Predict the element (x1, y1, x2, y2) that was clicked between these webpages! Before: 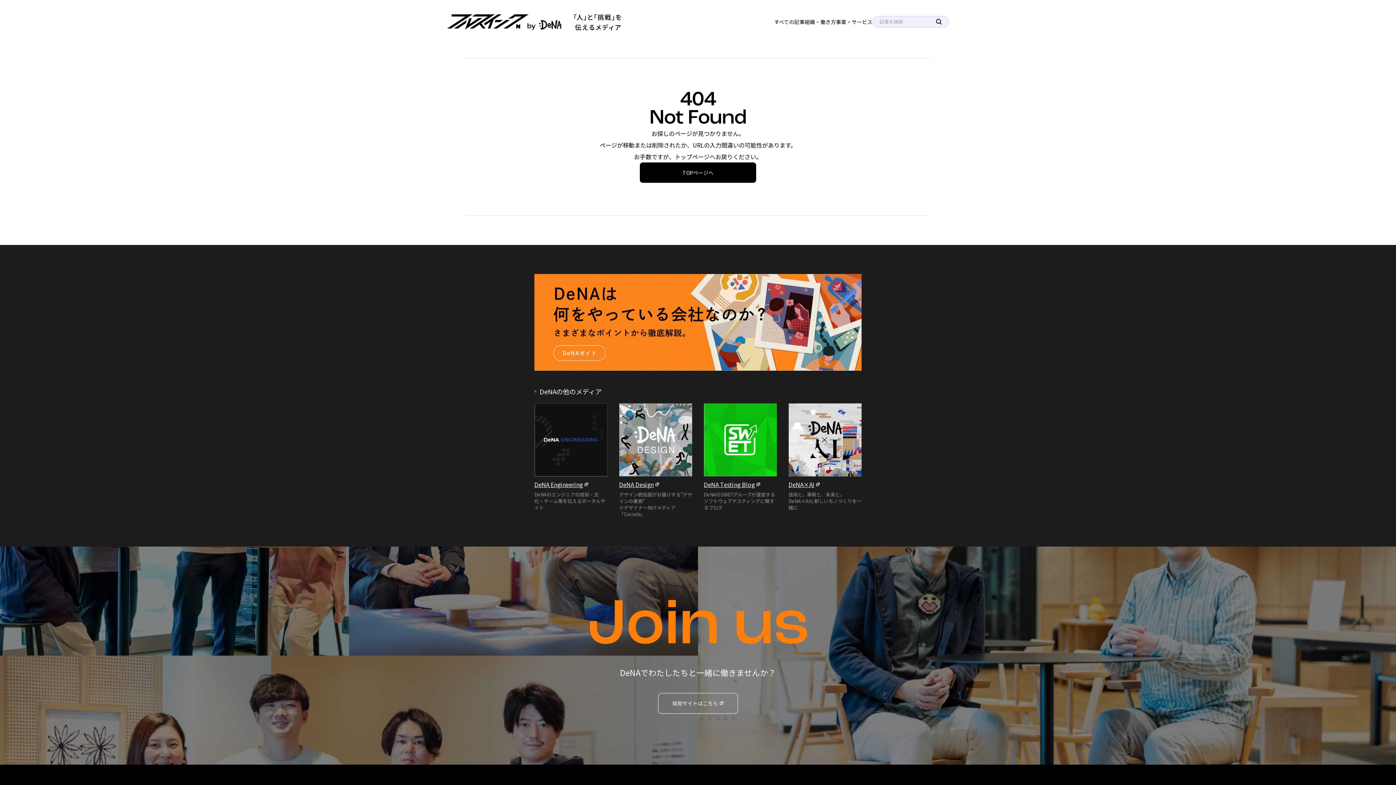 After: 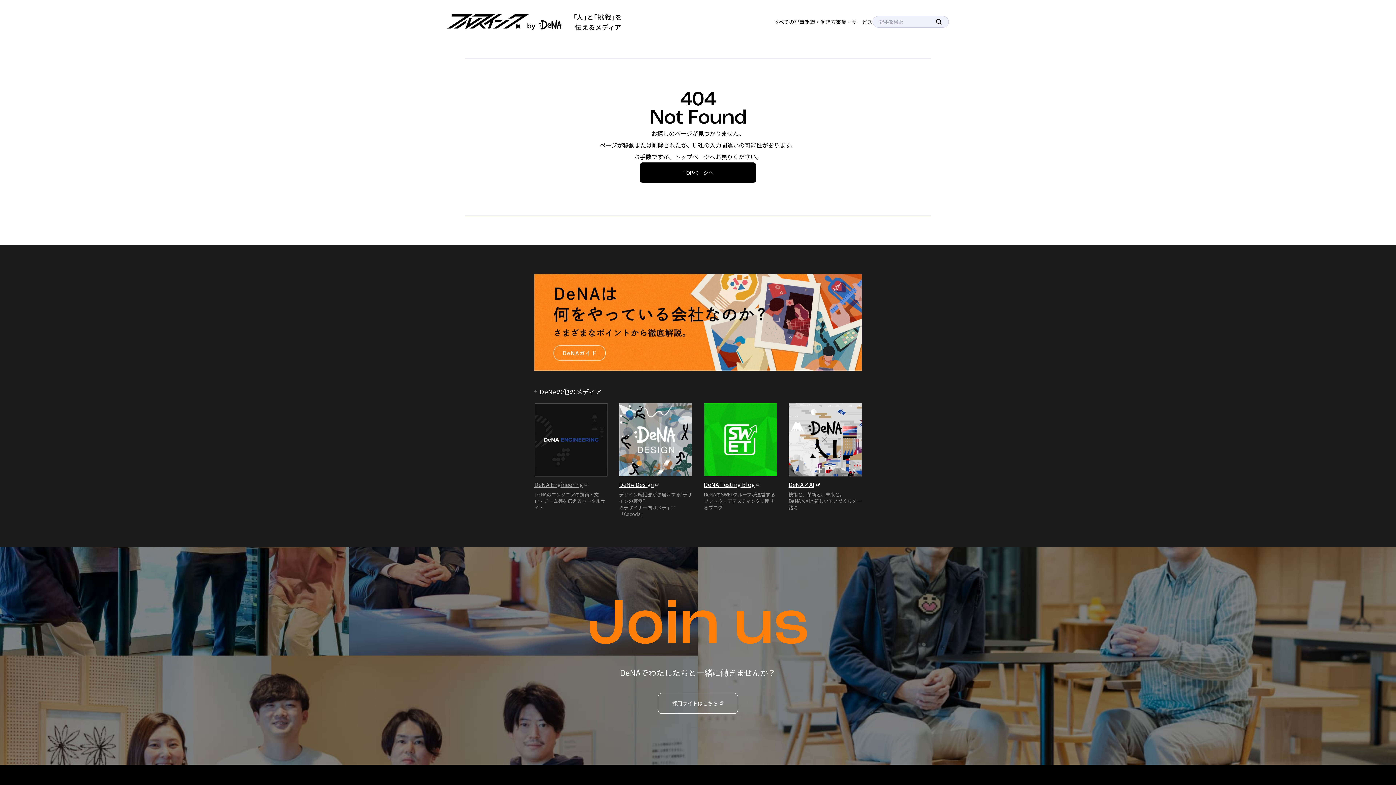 Action: label: DeNA Engineering bbox: (534, 479, 588, 490)